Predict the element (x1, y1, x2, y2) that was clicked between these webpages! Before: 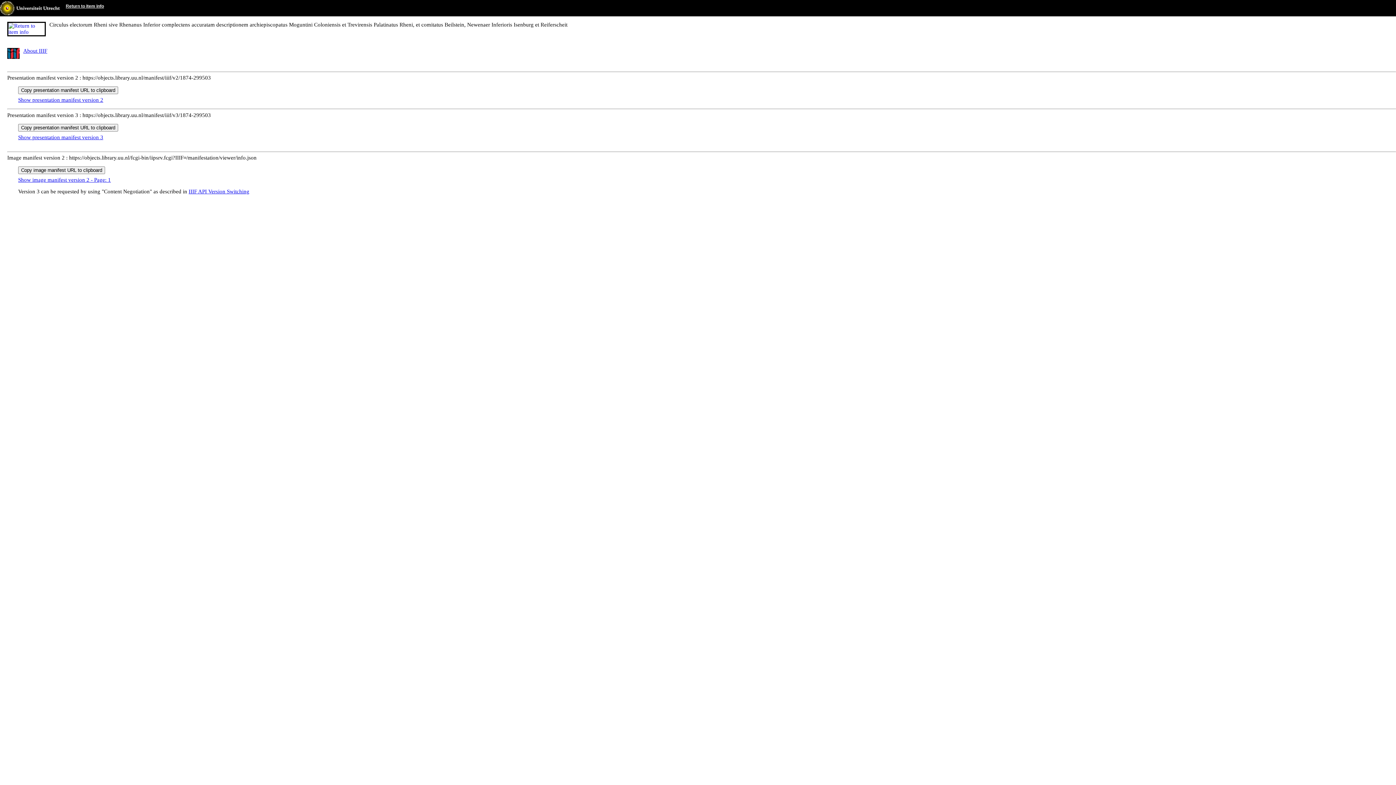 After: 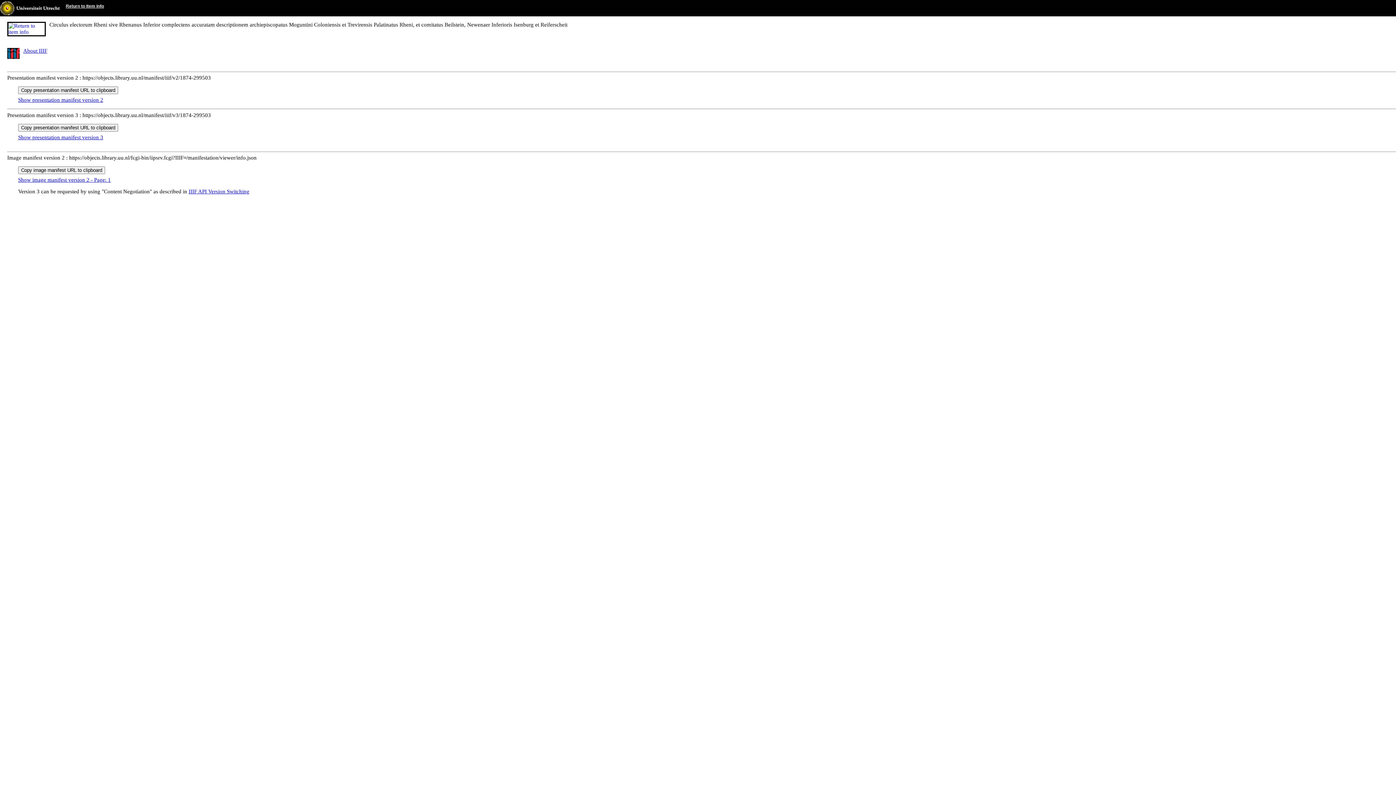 Action: label: IIIF API Version Switching bbox: (188, 188, 249, 194)